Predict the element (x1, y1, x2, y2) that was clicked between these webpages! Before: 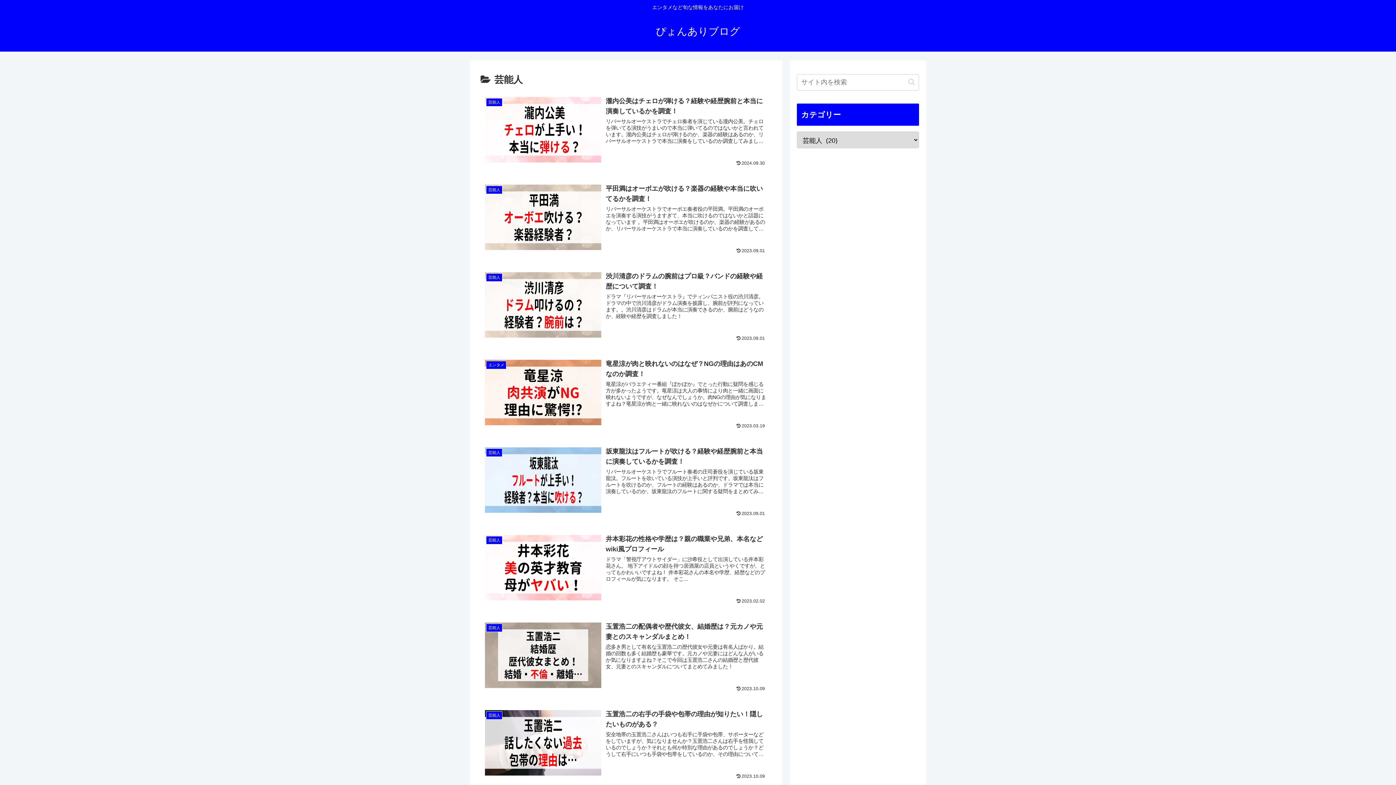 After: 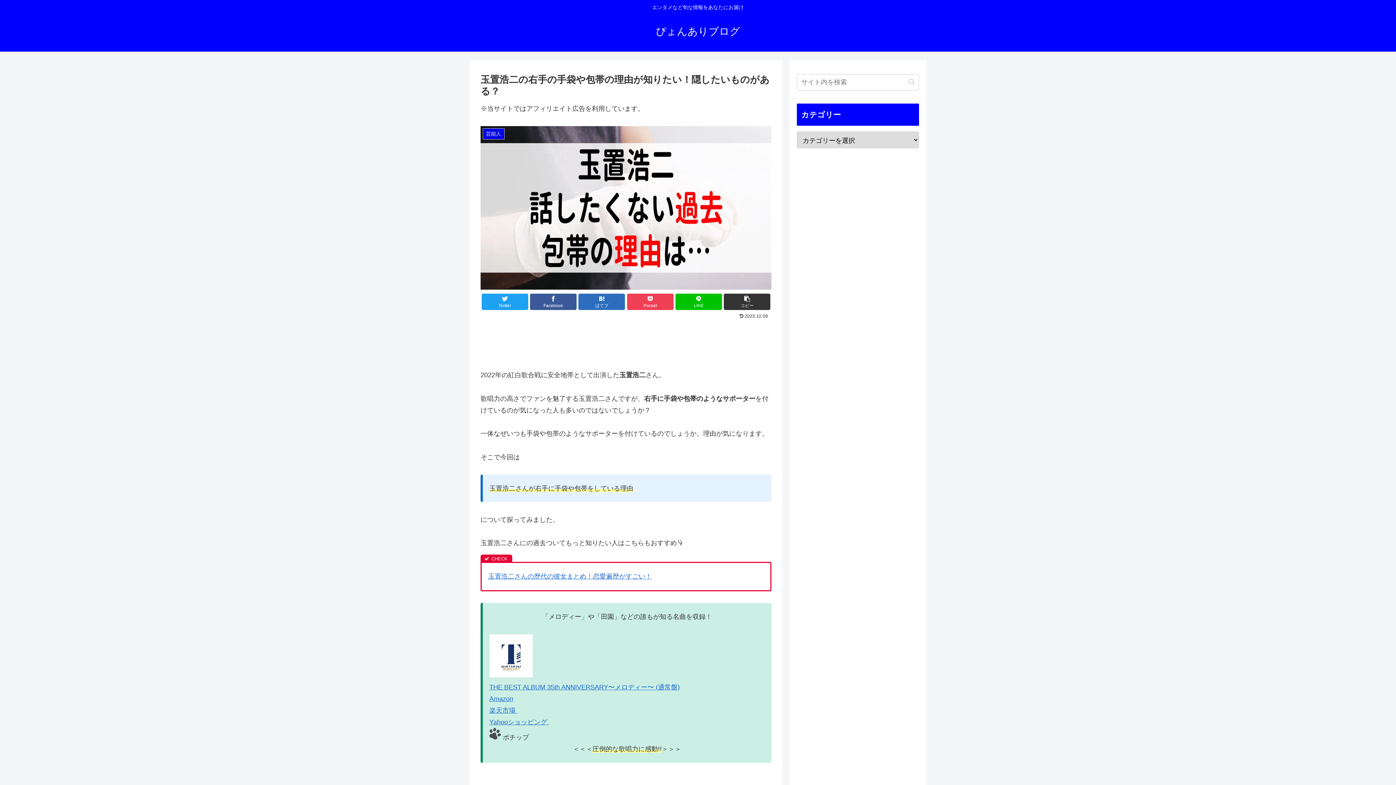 Action: label: 芸能人
玉置浩二の右手の手袋や包帯の理由が知りたい！隠したいものがある？
安全地帯の玉置浩二さんはいつも右手に手袋や包帯、サポーターなどをしていますが、気になりませんか？玉置浩二さんは右手を怪我しているのでしょうか？それとも何か特別な理由があるのでしょうか？どうして右手にいつも手袋や包帯をしているのか、その理由について調査してみました。
2023.10.09 bbox: (480, 705, 771, 783)